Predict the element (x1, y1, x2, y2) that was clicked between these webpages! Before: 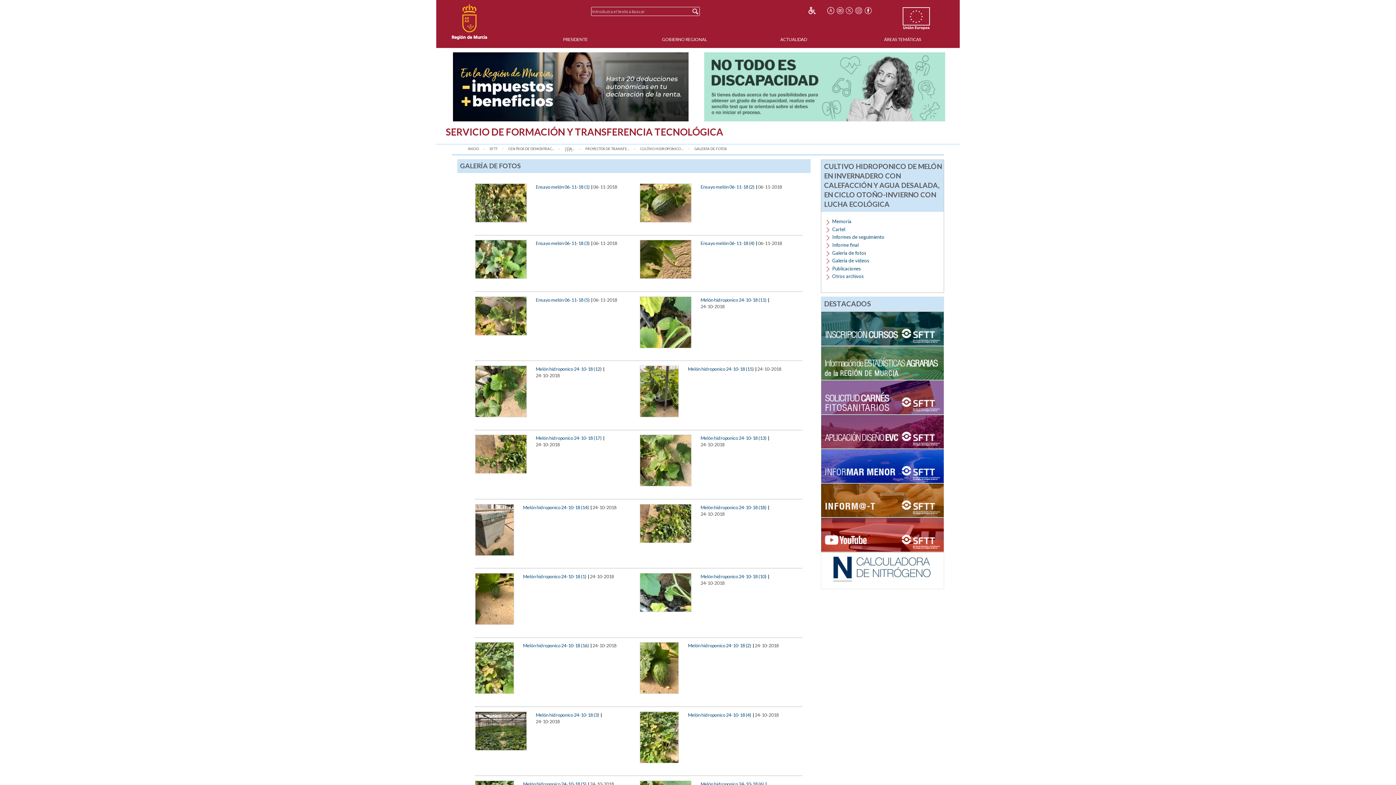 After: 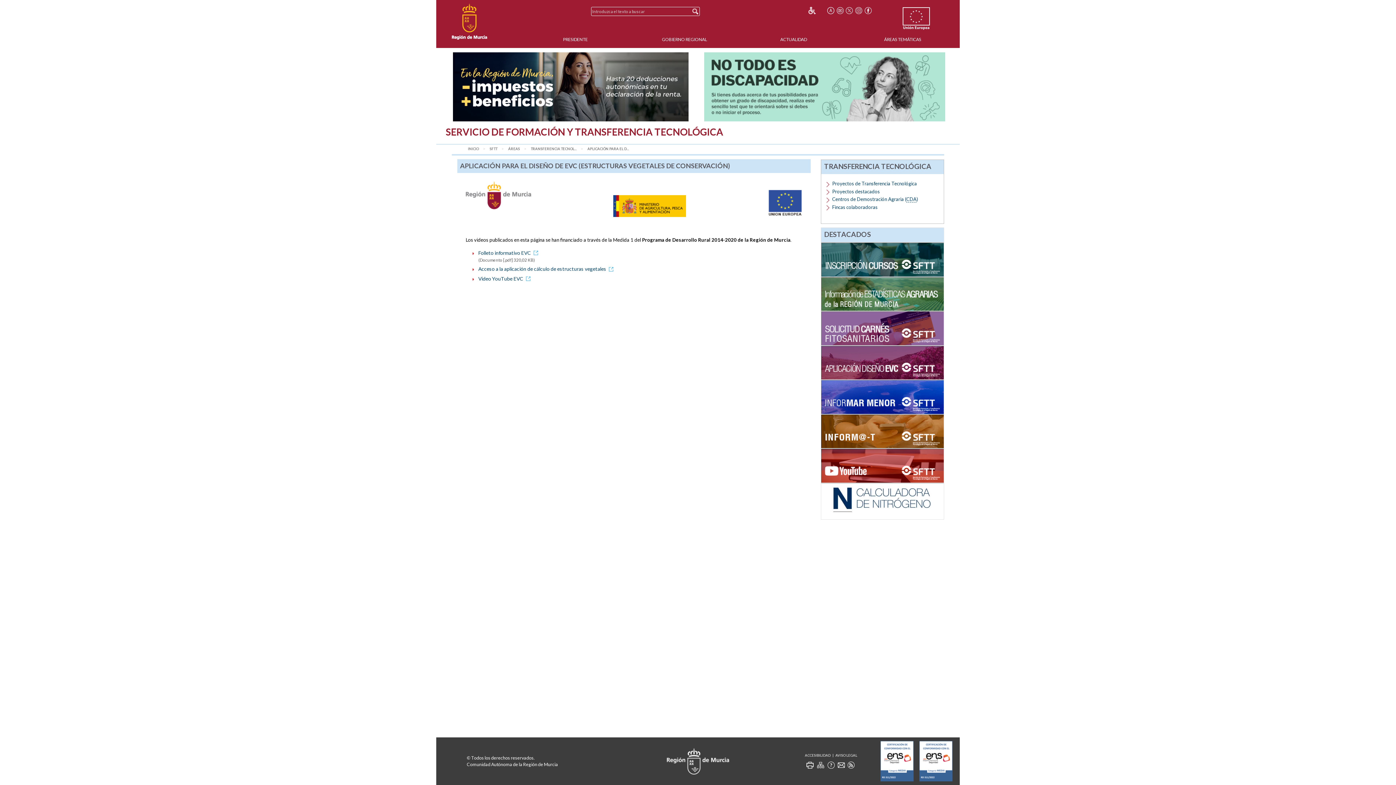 Action: bbox: (821, 429, 943, 433)